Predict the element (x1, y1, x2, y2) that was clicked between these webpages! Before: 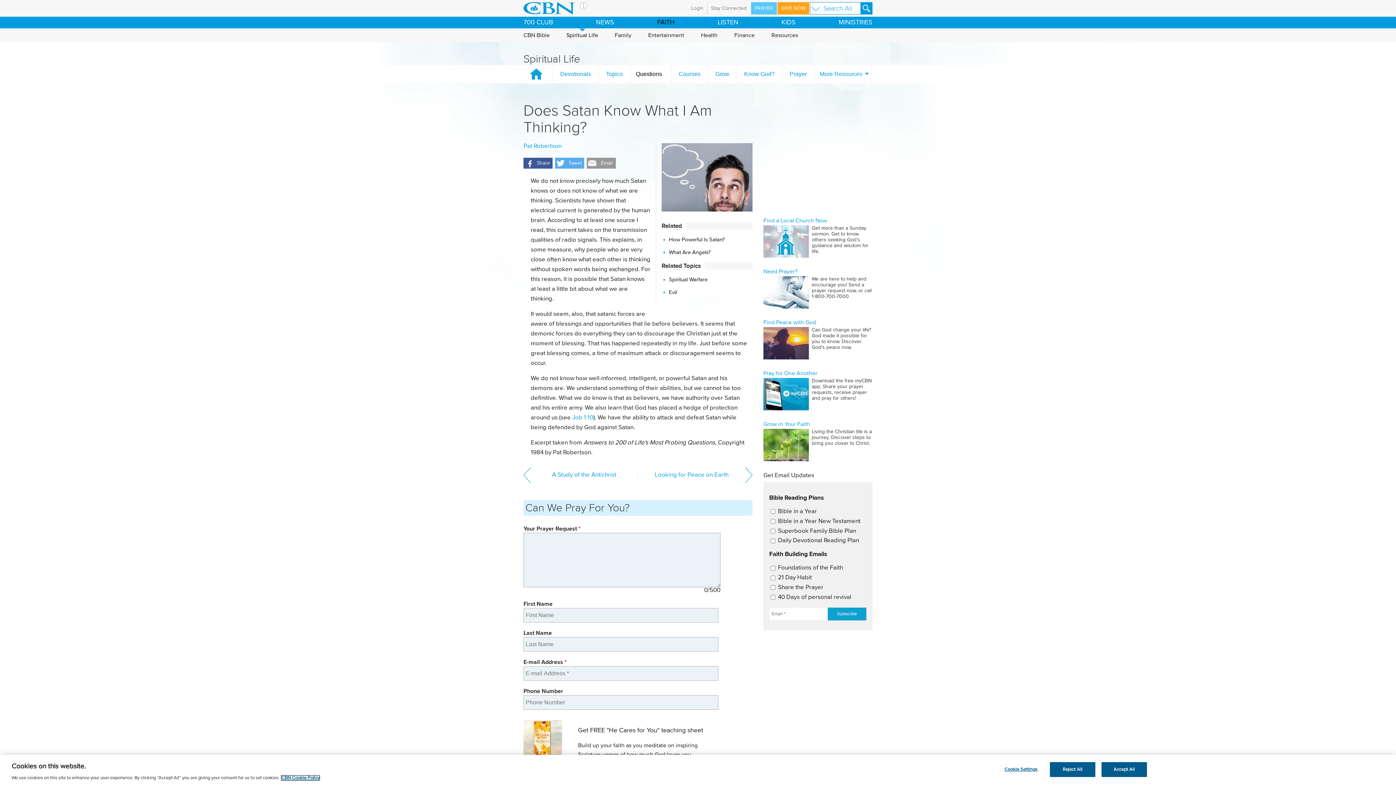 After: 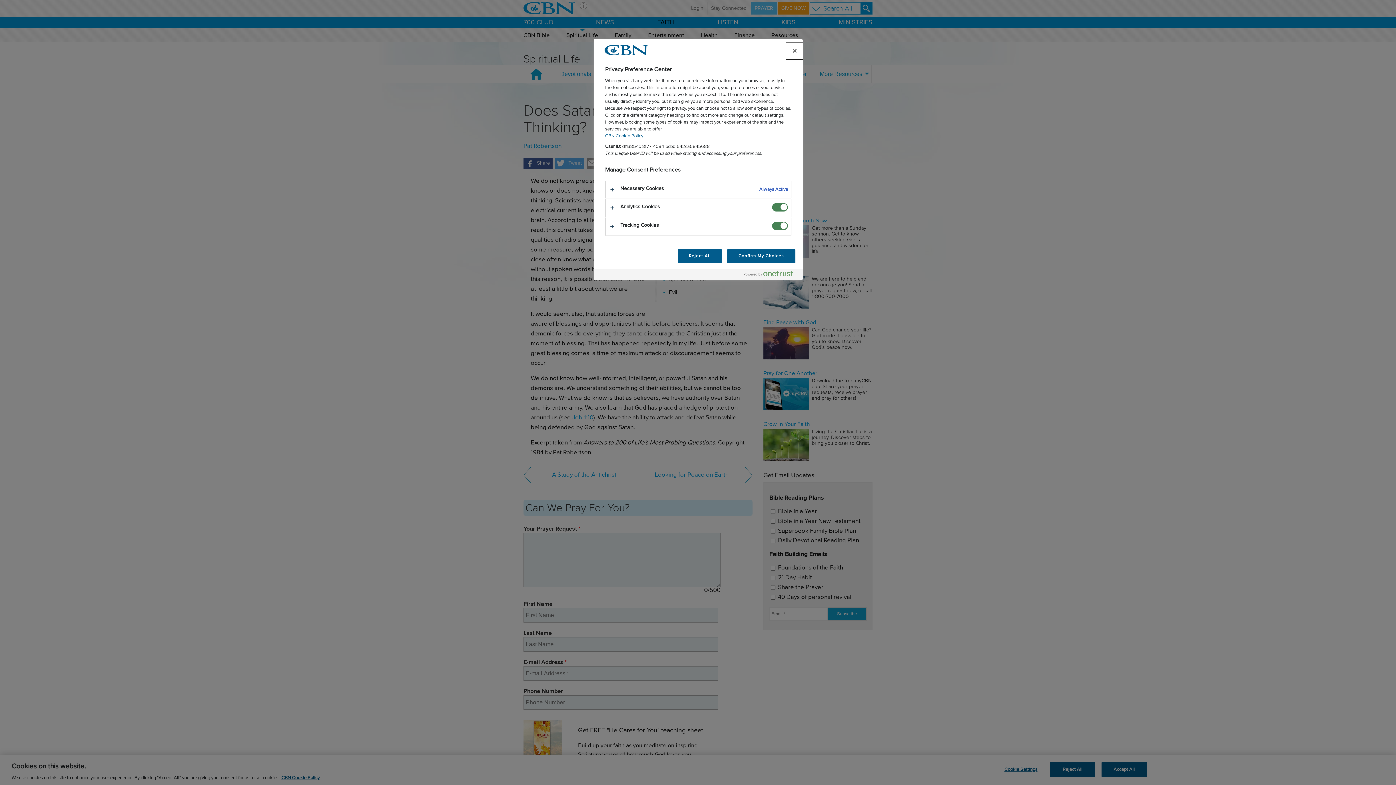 Action: label: Cookie Settings bbox: (998, 762, 1043, 776)